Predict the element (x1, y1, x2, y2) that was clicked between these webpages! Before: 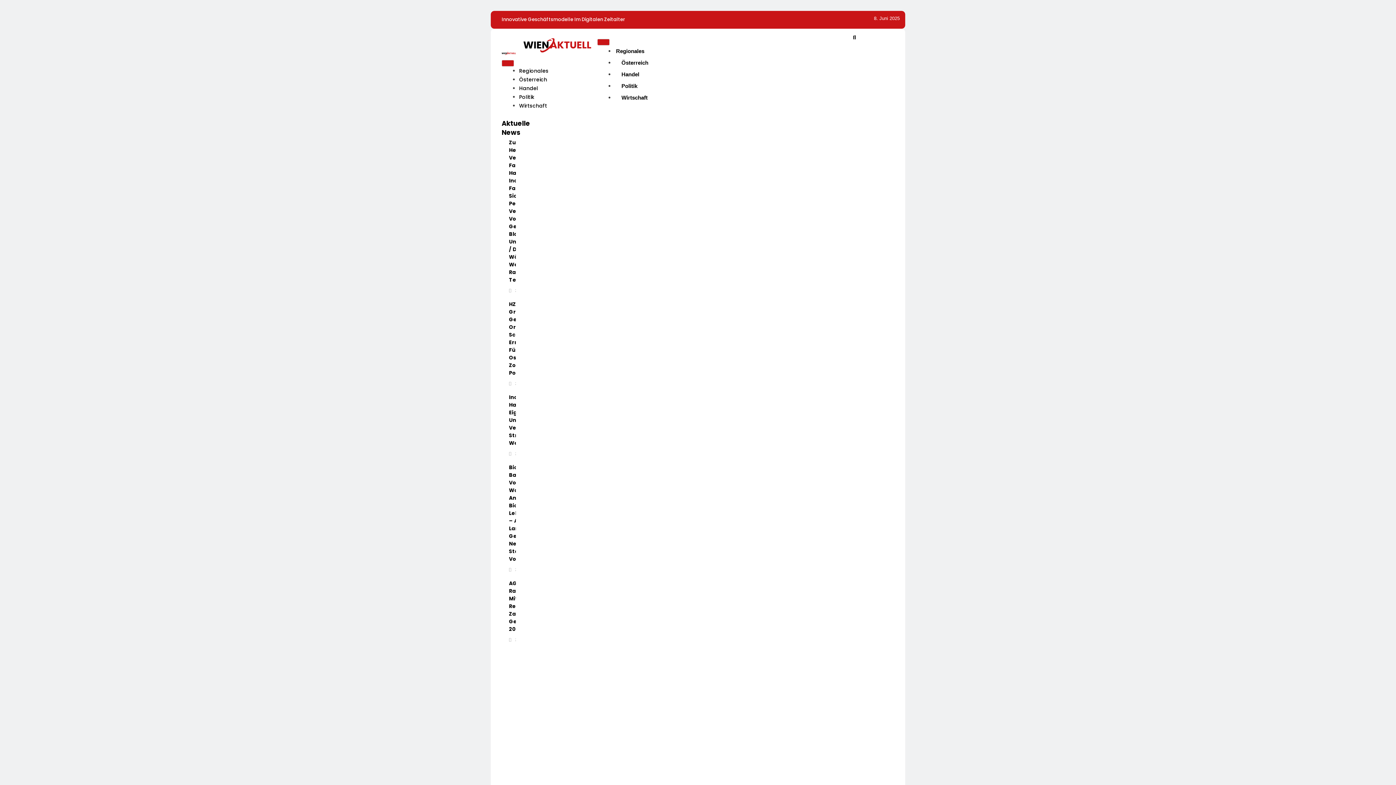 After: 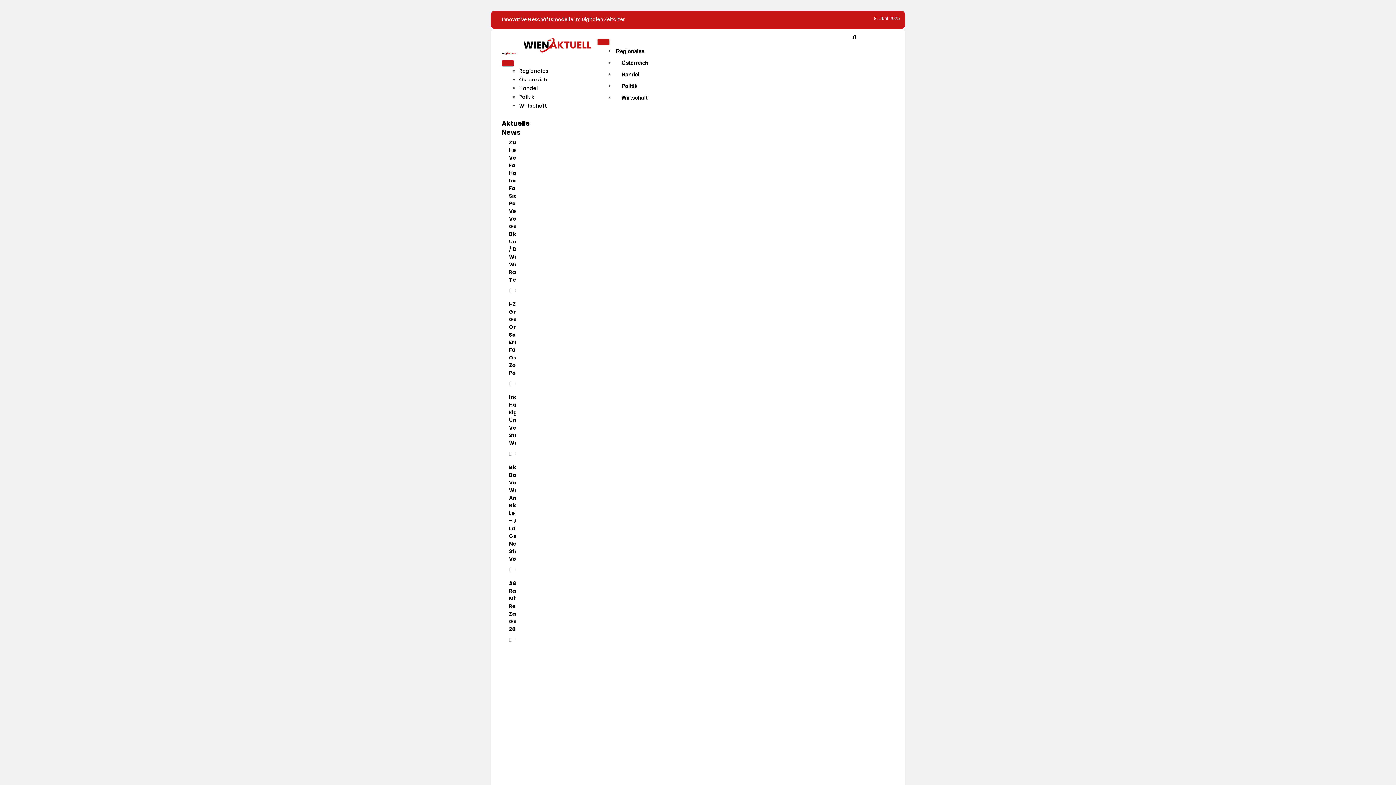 Action: bbox: (597, 39, 609, 45)